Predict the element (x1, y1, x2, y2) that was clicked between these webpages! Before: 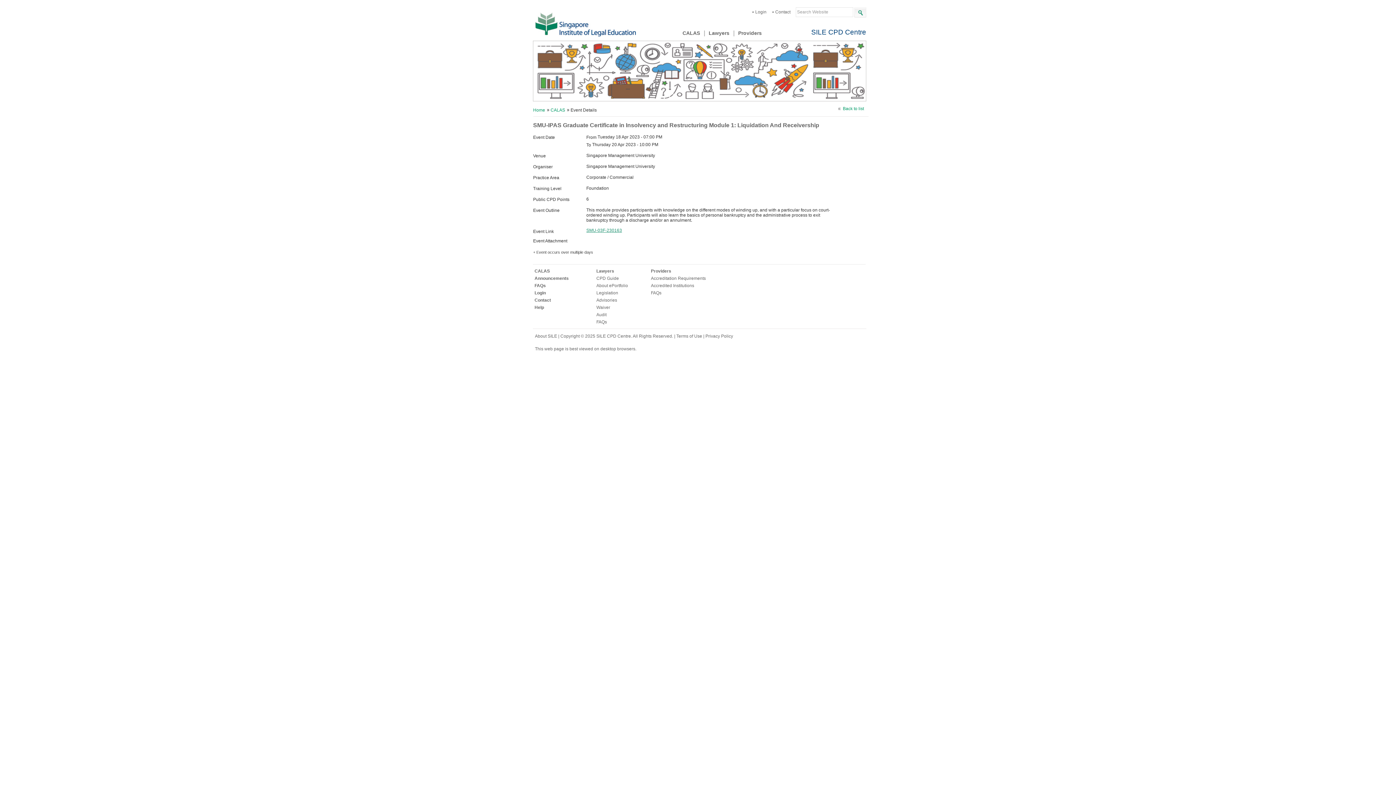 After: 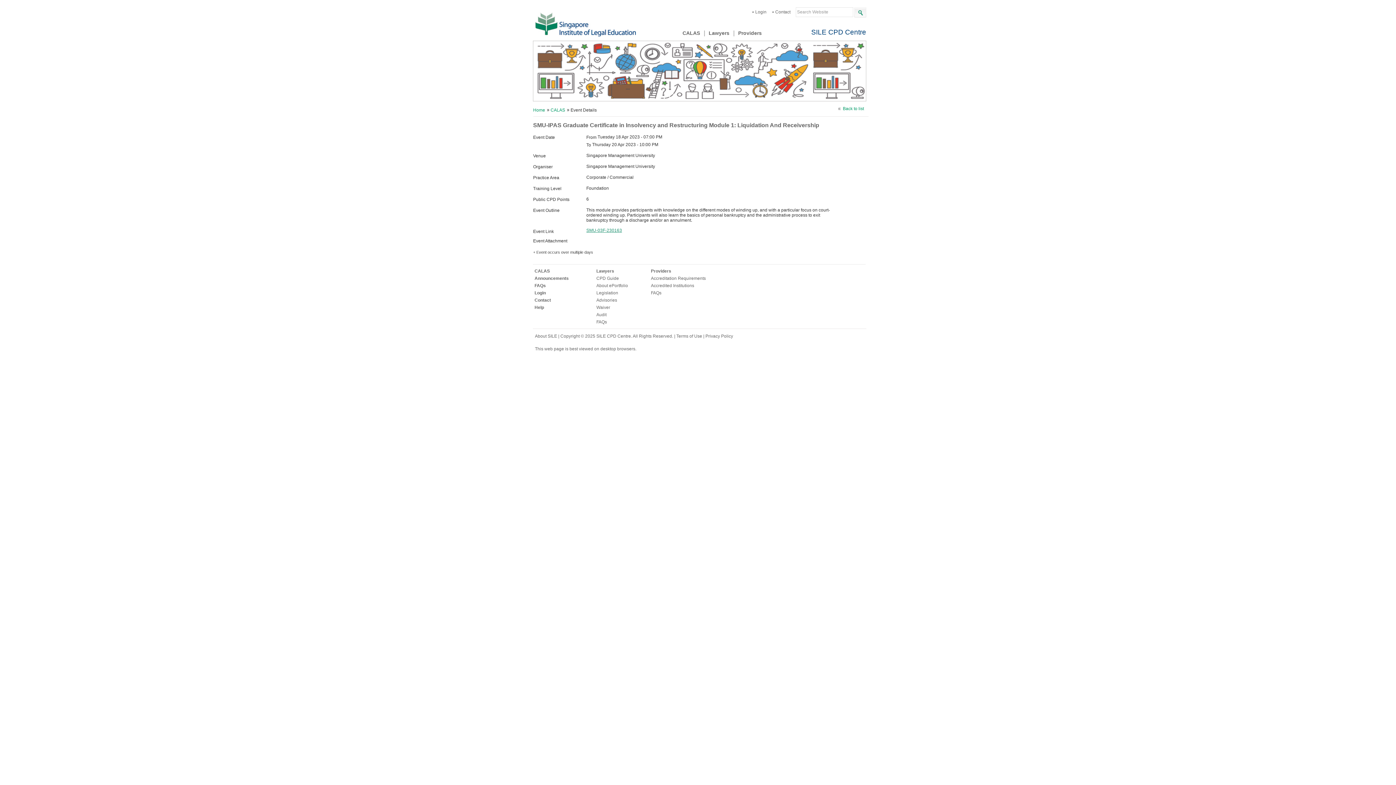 Action: label: Terms of Use  bbox: (676, 333, 703, 338)